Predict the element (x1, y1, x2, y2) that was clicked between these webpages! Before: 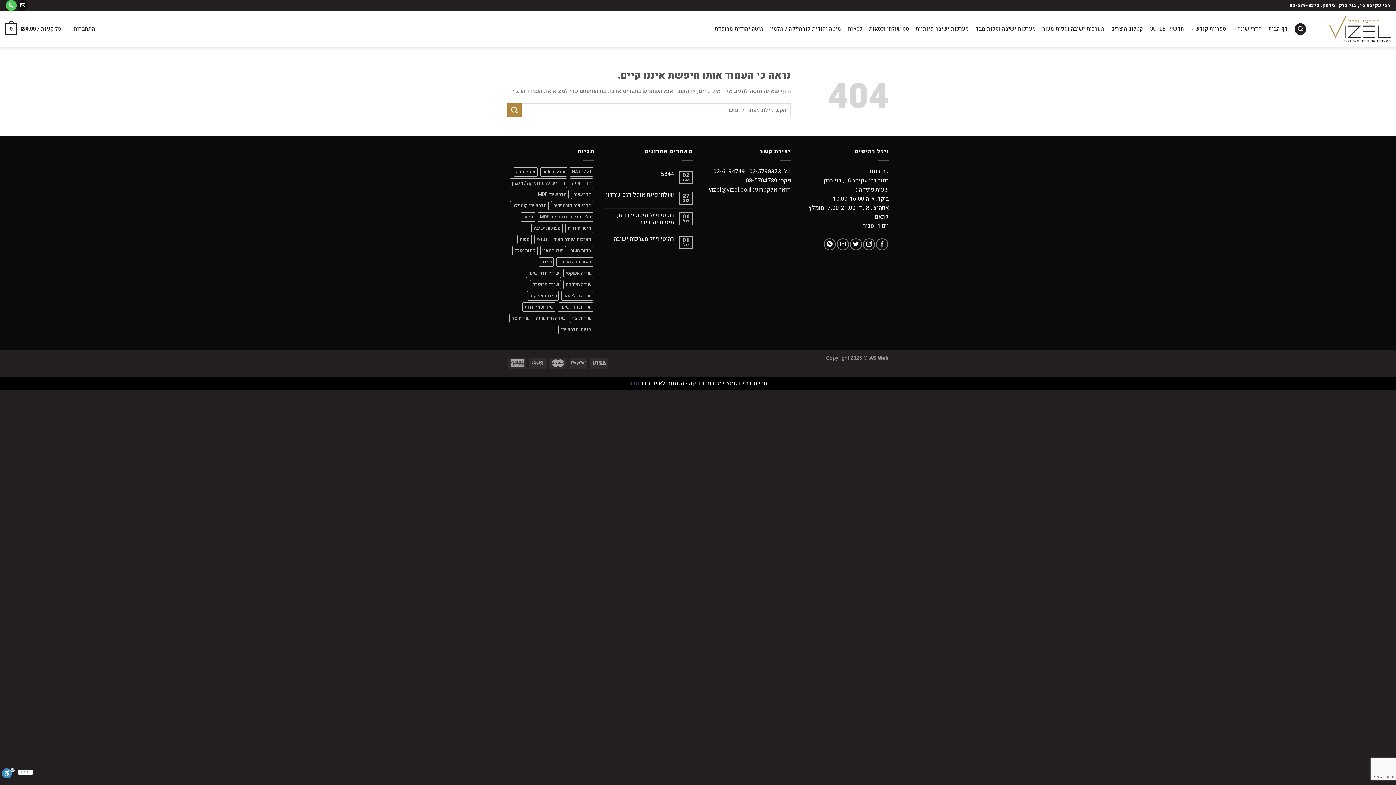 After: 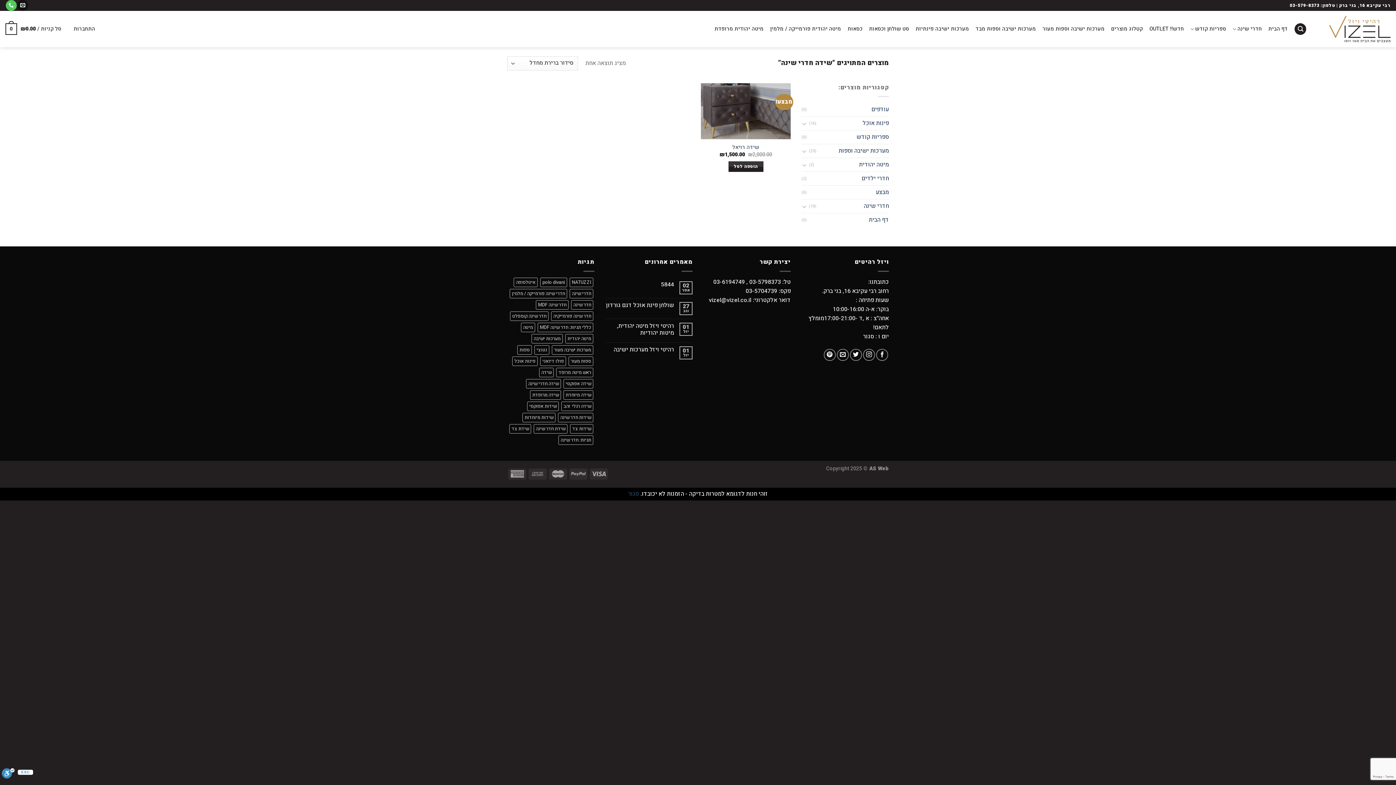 Action: label: שידה חדרי שינה (מוצר אחד) bbox: (526, 268, 561, 278)